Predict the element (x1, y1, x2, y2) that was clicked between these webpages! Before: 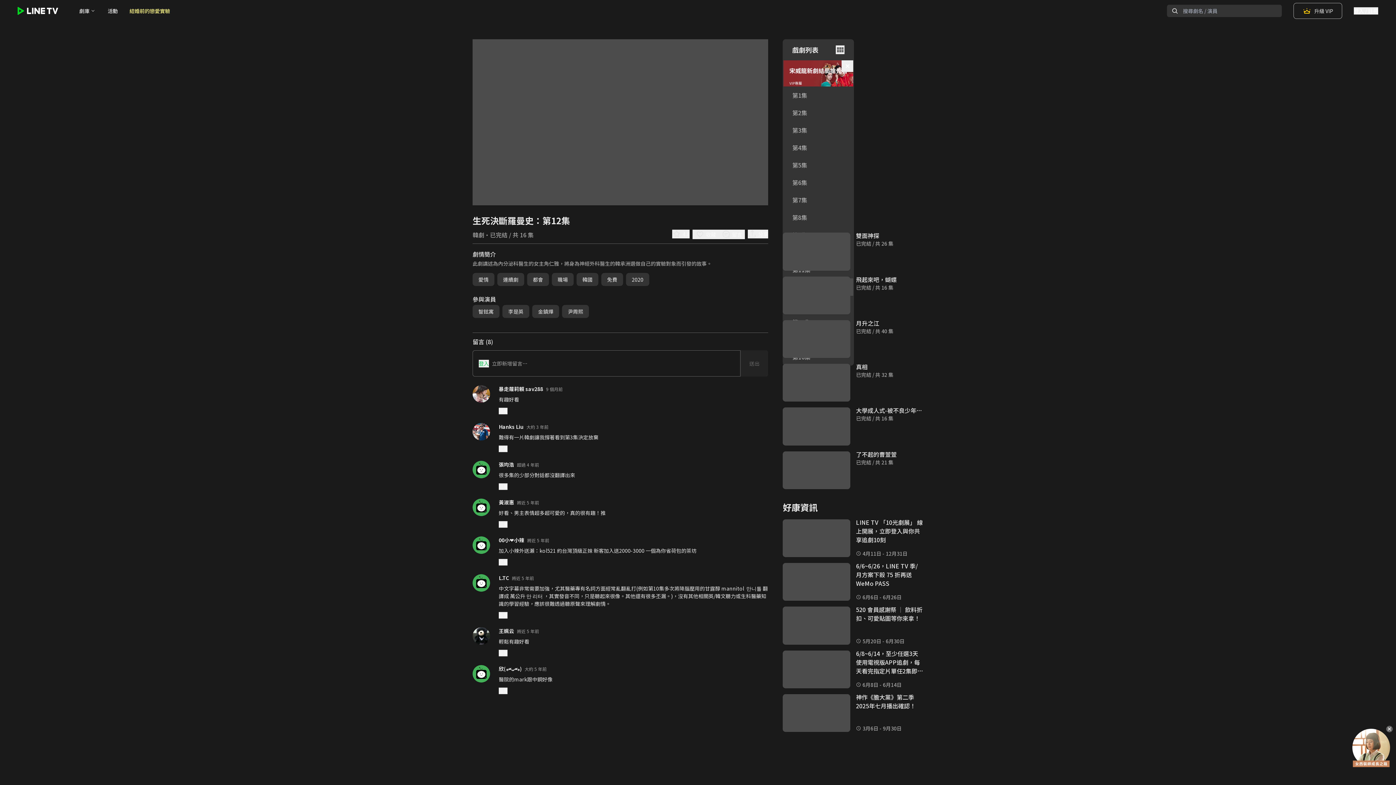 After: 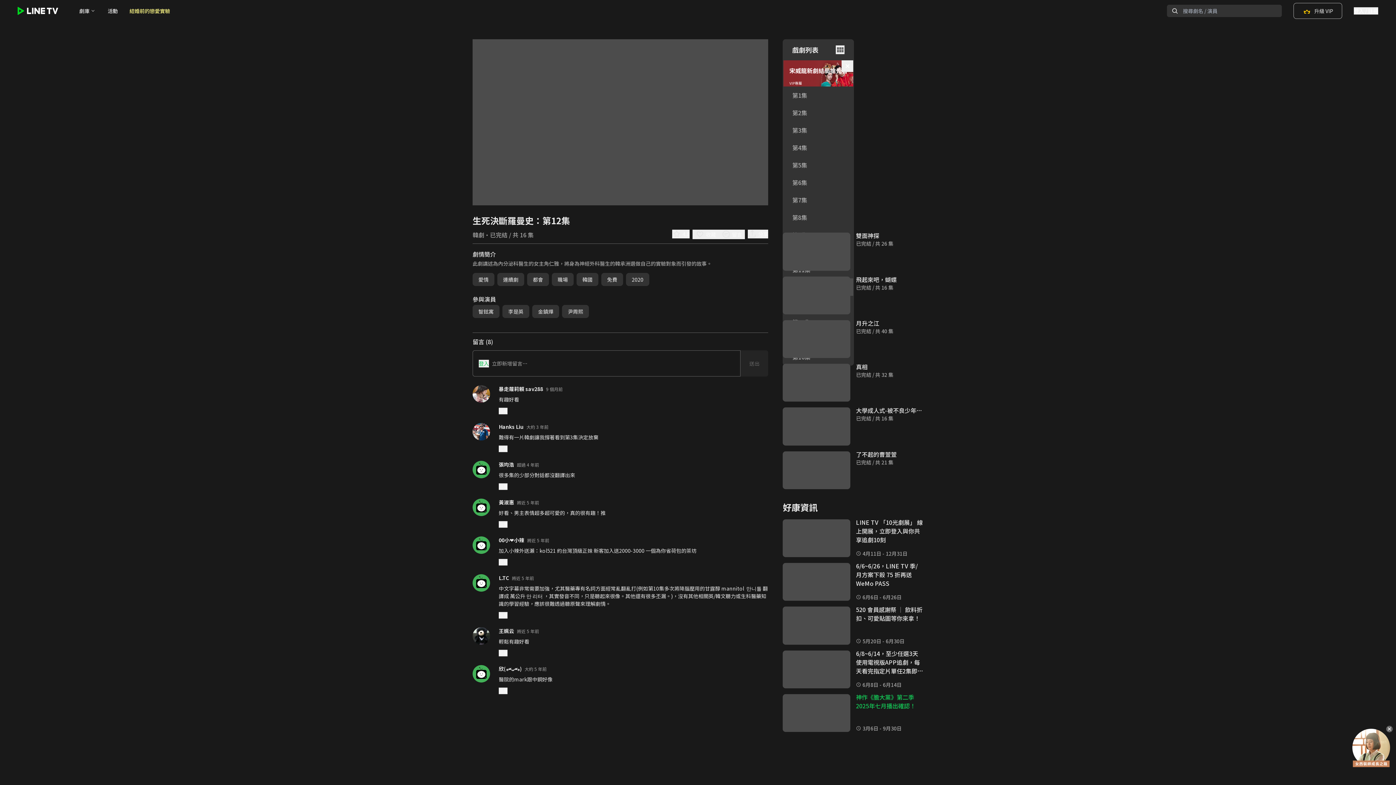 Action: bbox: (780, 694, 926, 732) label: 神作《膽大黨》第二季2025年七月播出確認！

3月6日 - 9月30日